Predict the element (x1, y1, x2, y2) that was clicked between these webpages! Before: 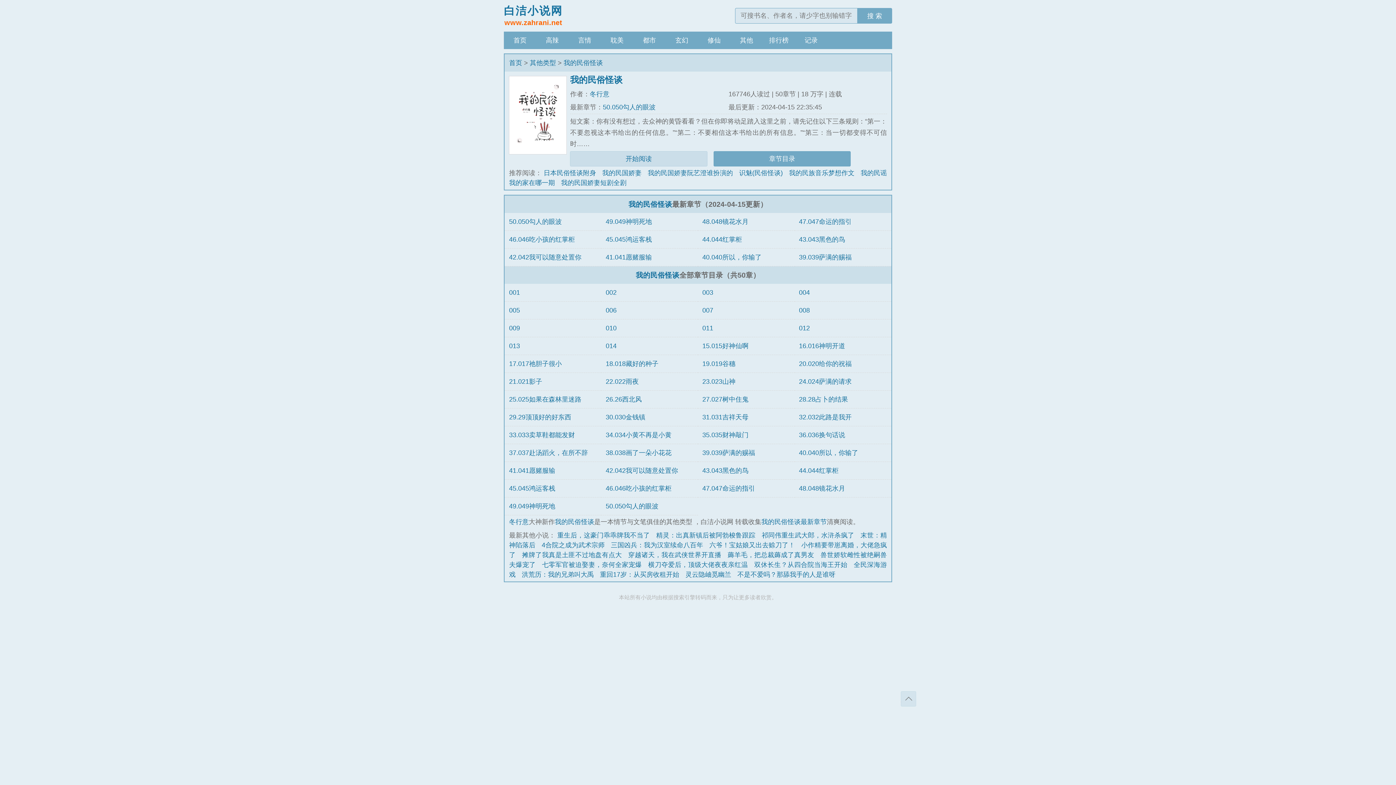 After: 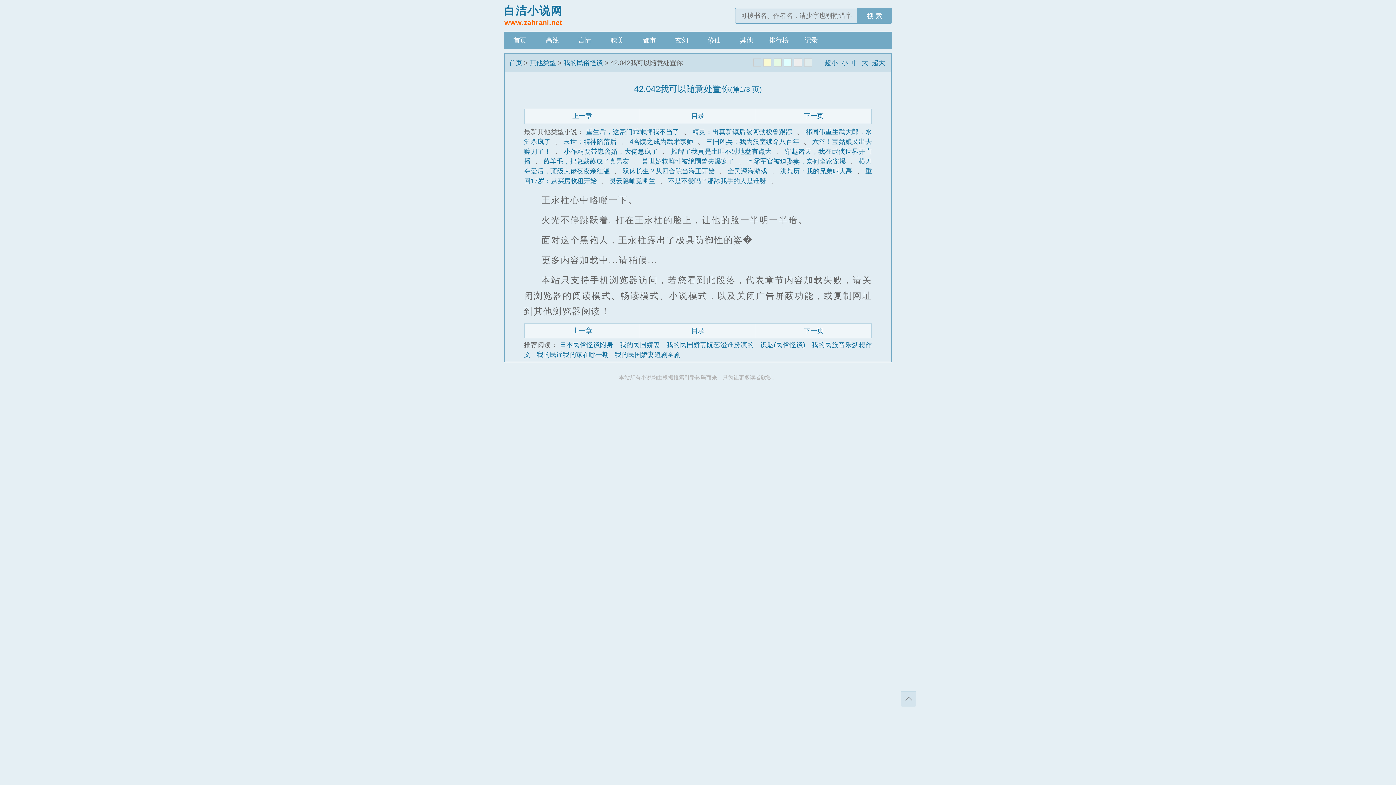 Action: label: 42.042我可以随意处置你 bbox: (509, 253, 581, 261)